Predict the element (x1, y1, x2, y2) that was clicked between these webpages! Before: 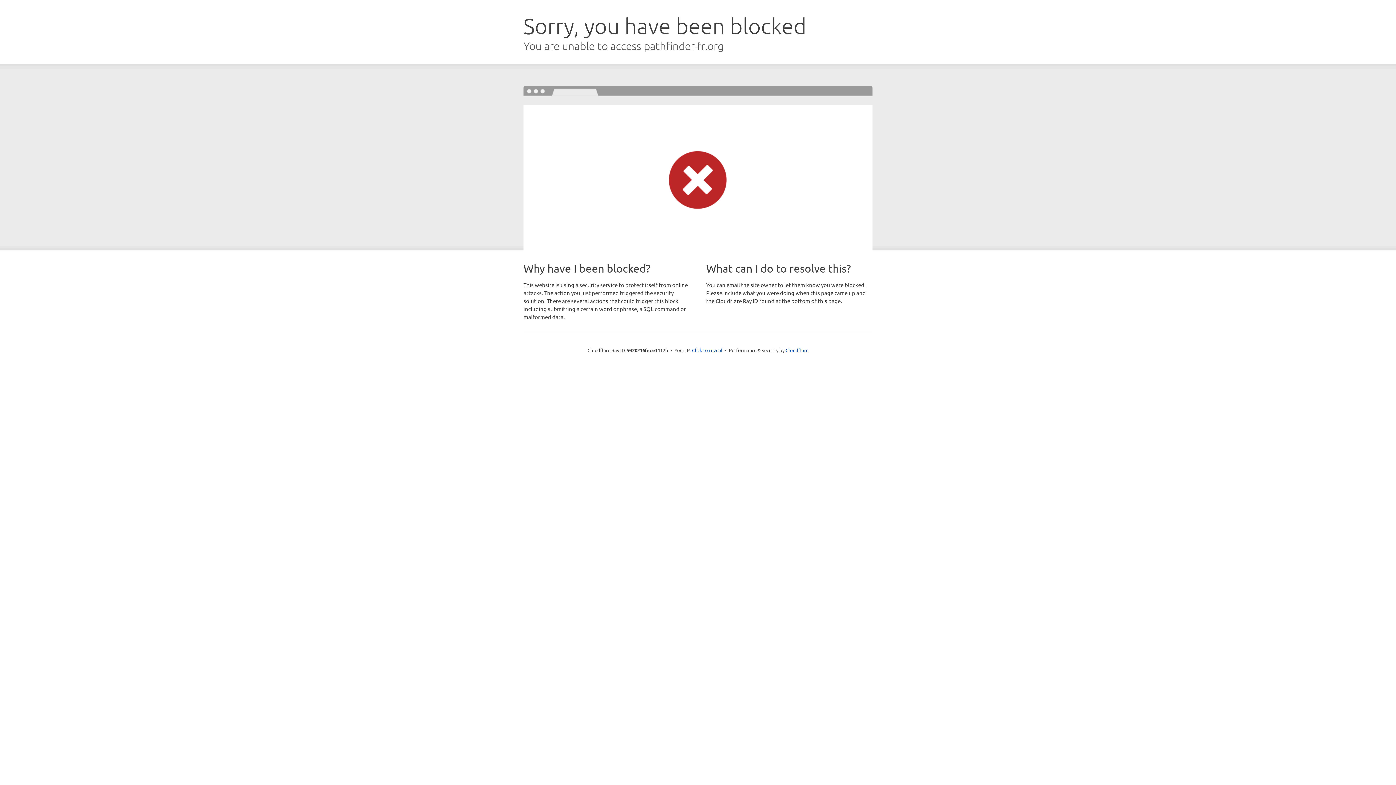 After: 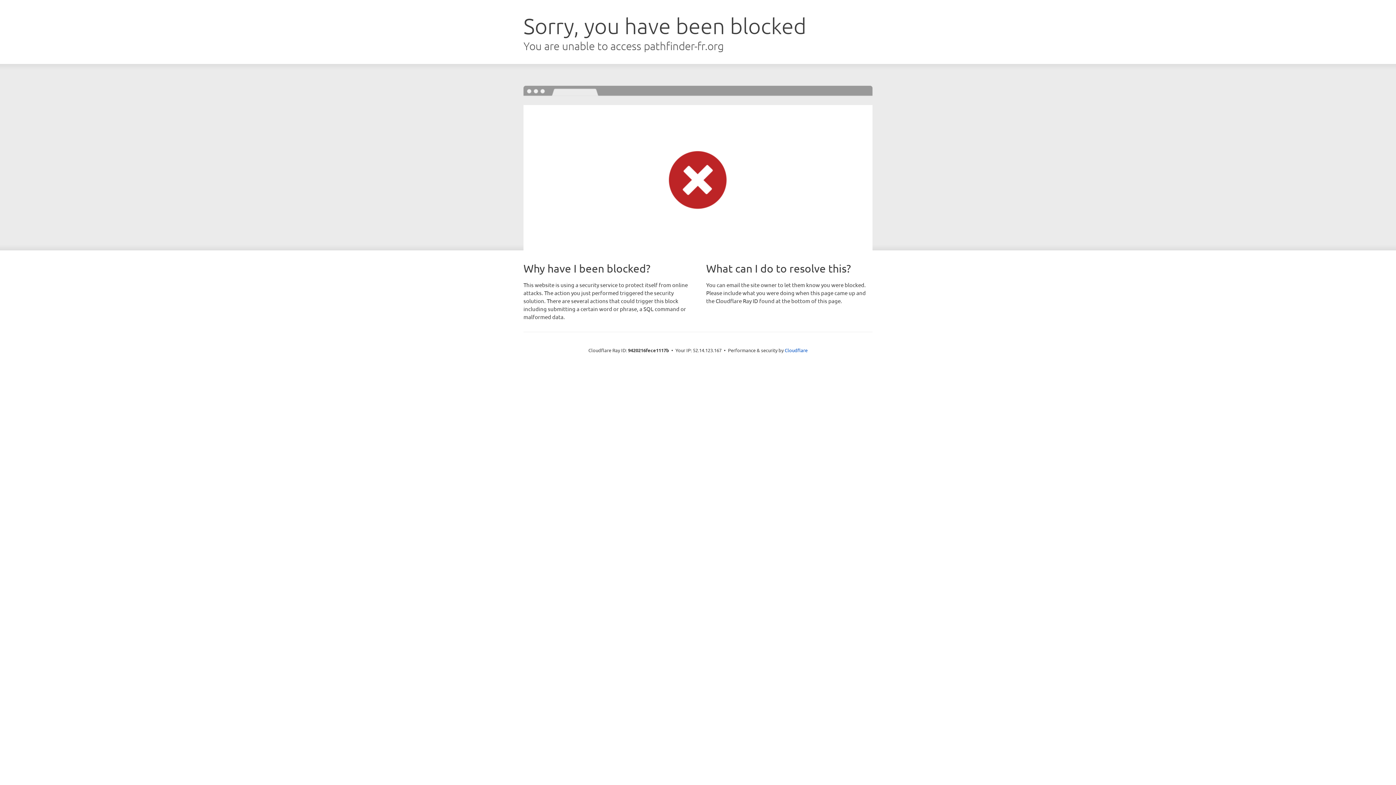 Action: bbox: (692, 346, 722, 353) label: Click to reveal